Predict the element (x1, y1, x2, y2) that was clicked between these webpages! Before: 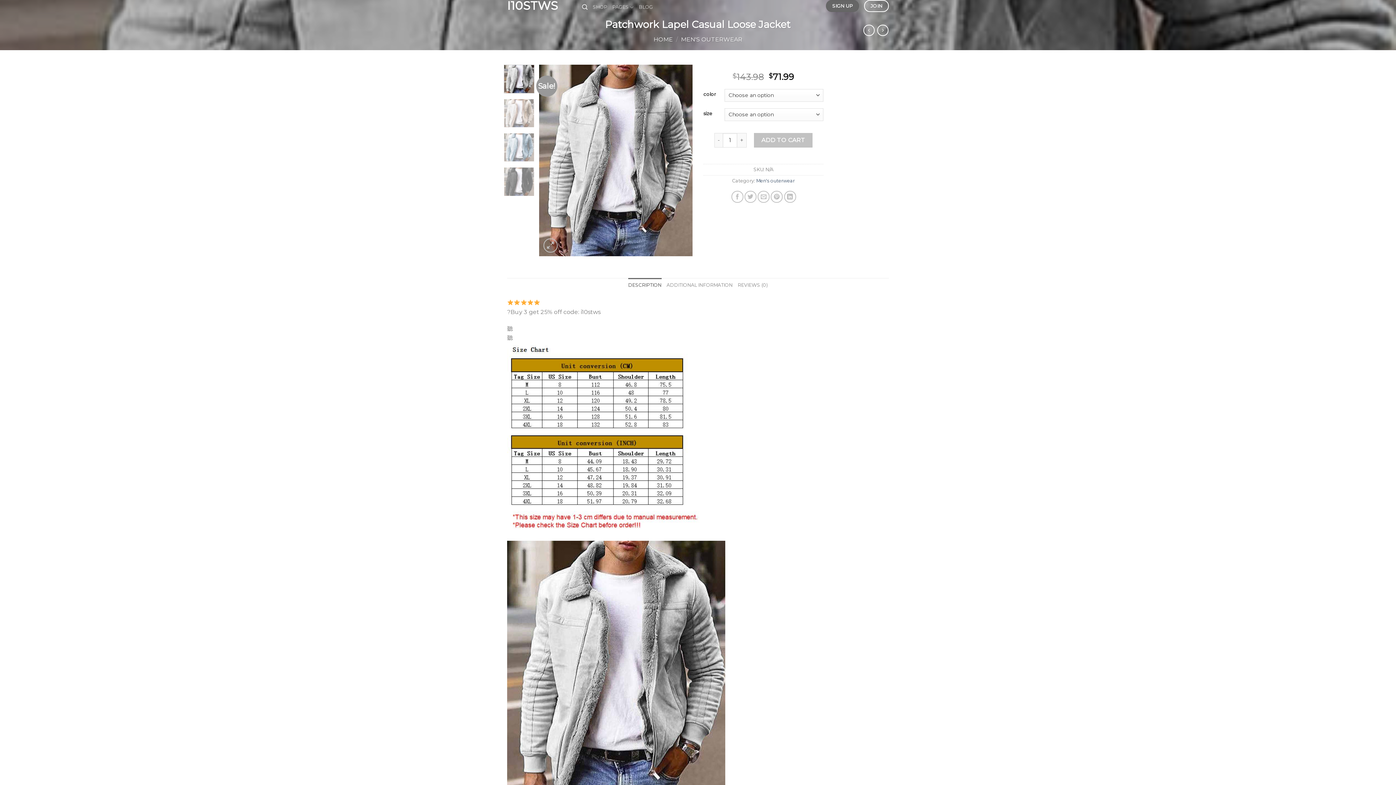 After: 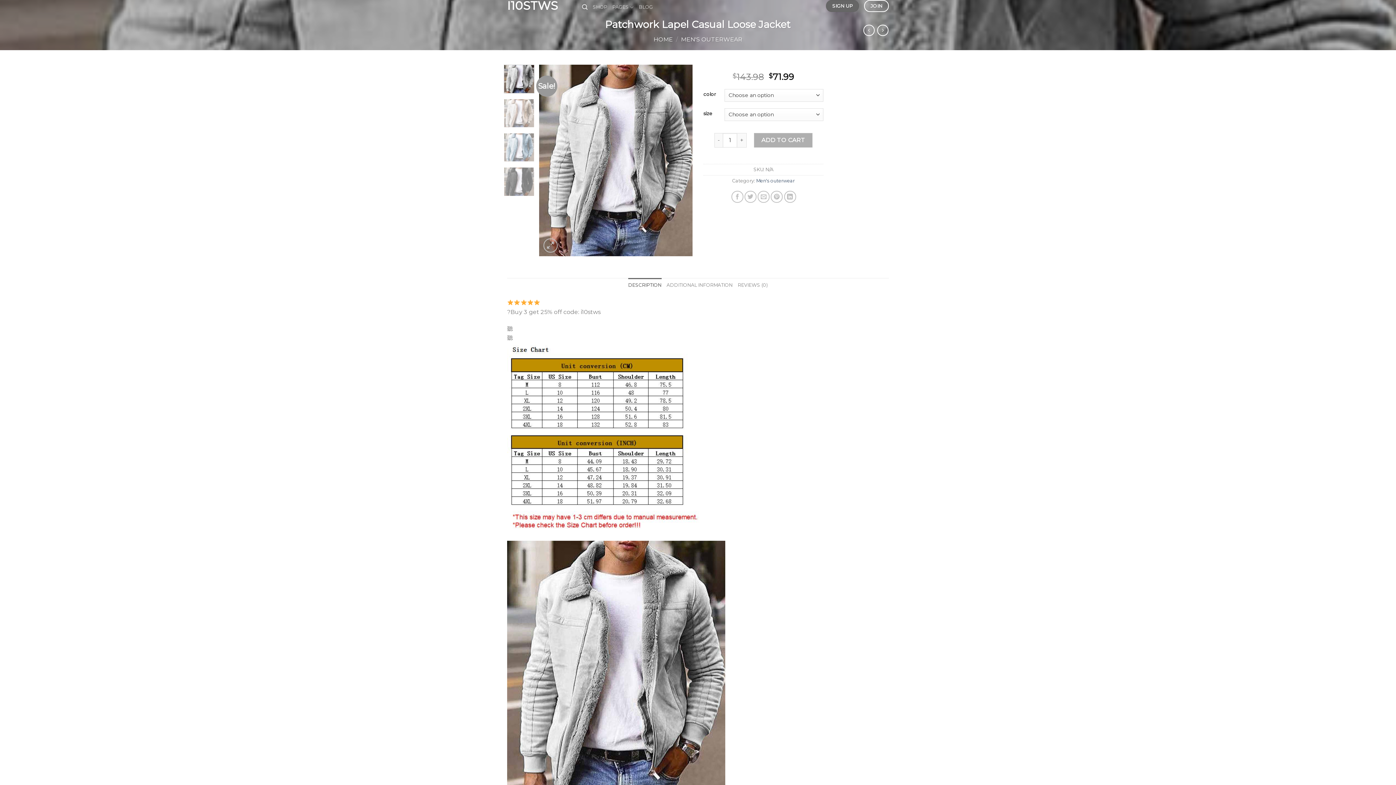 Action: label: ADD TO CART bbox: (754, 132, 812, 147)